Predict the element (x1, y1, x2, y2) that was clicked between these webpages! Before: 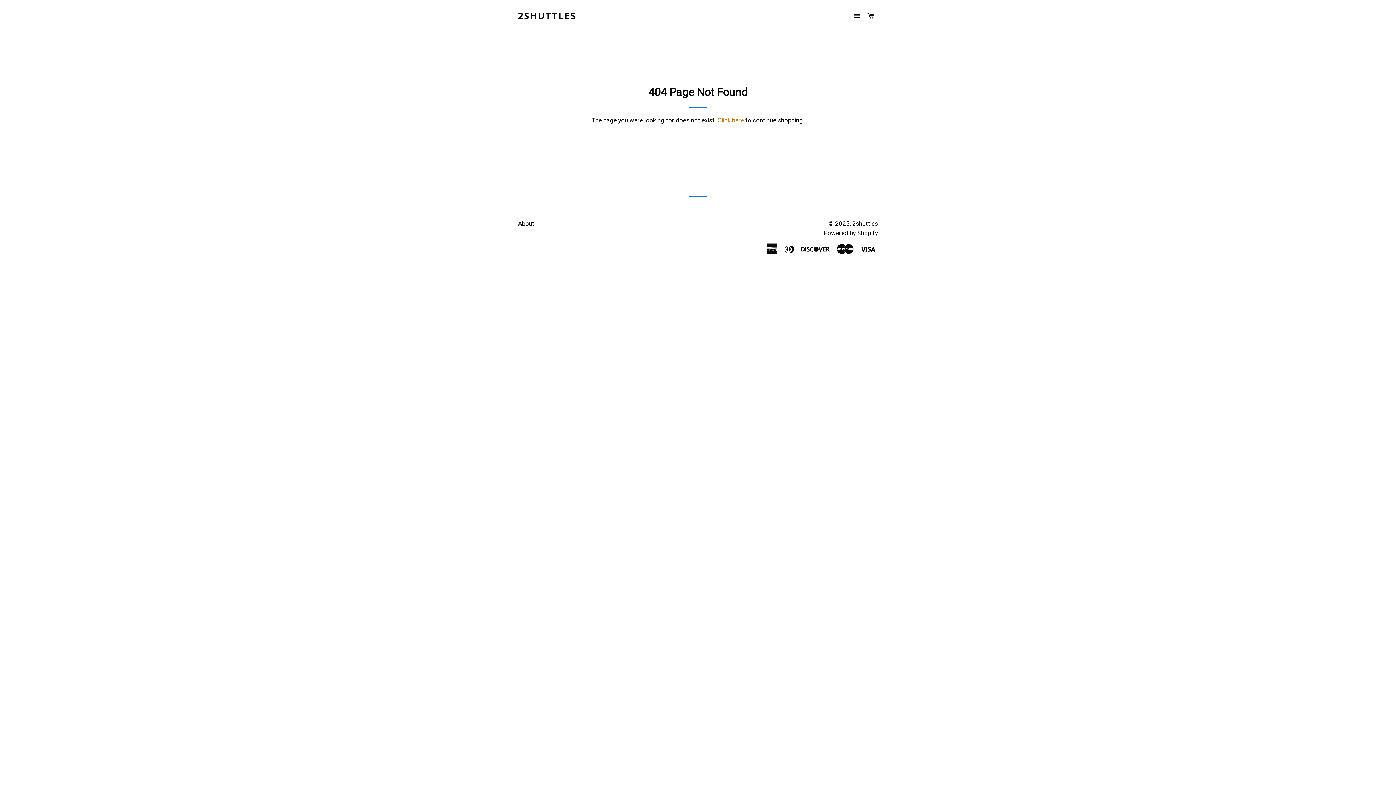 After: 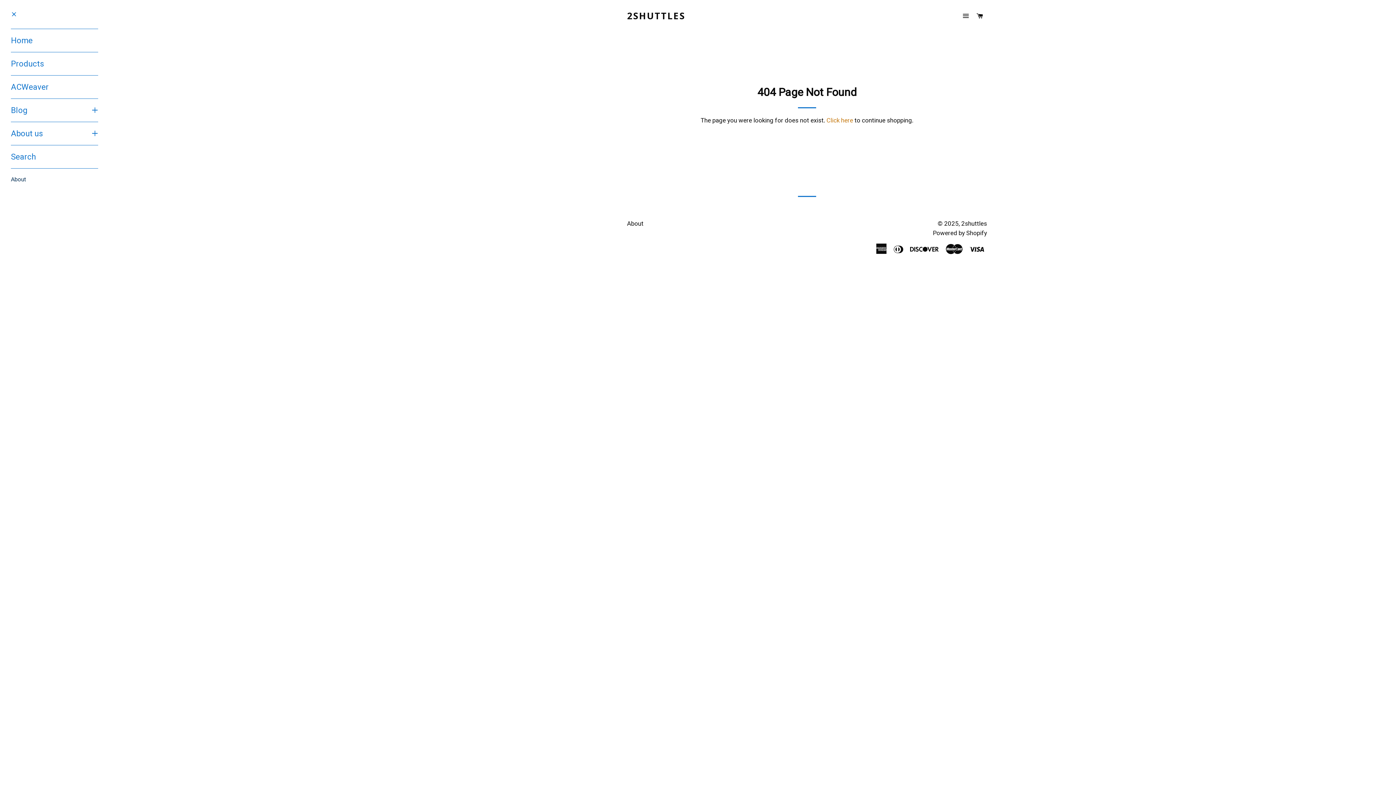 Action: bbox: (850, 5, 863, 26) label: SITE NAVIGATION